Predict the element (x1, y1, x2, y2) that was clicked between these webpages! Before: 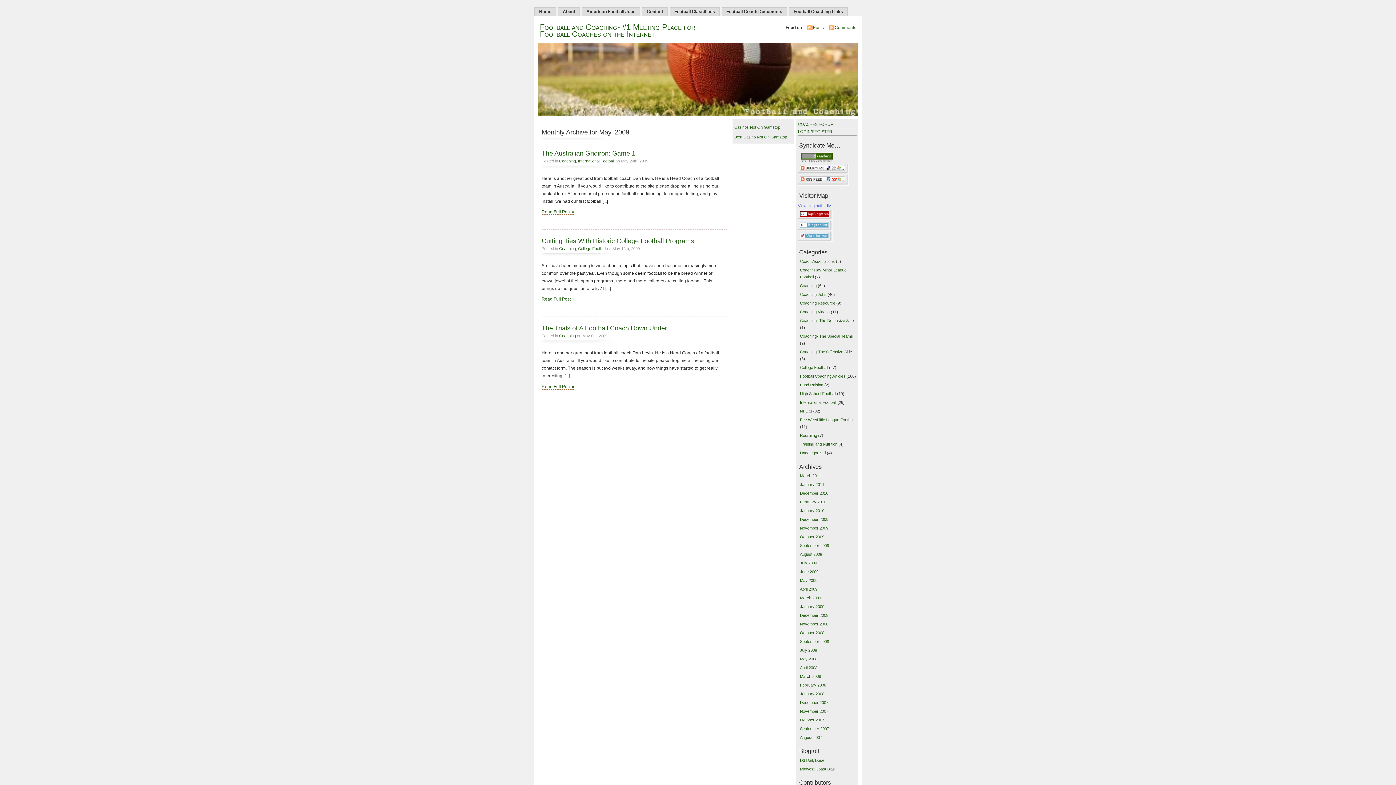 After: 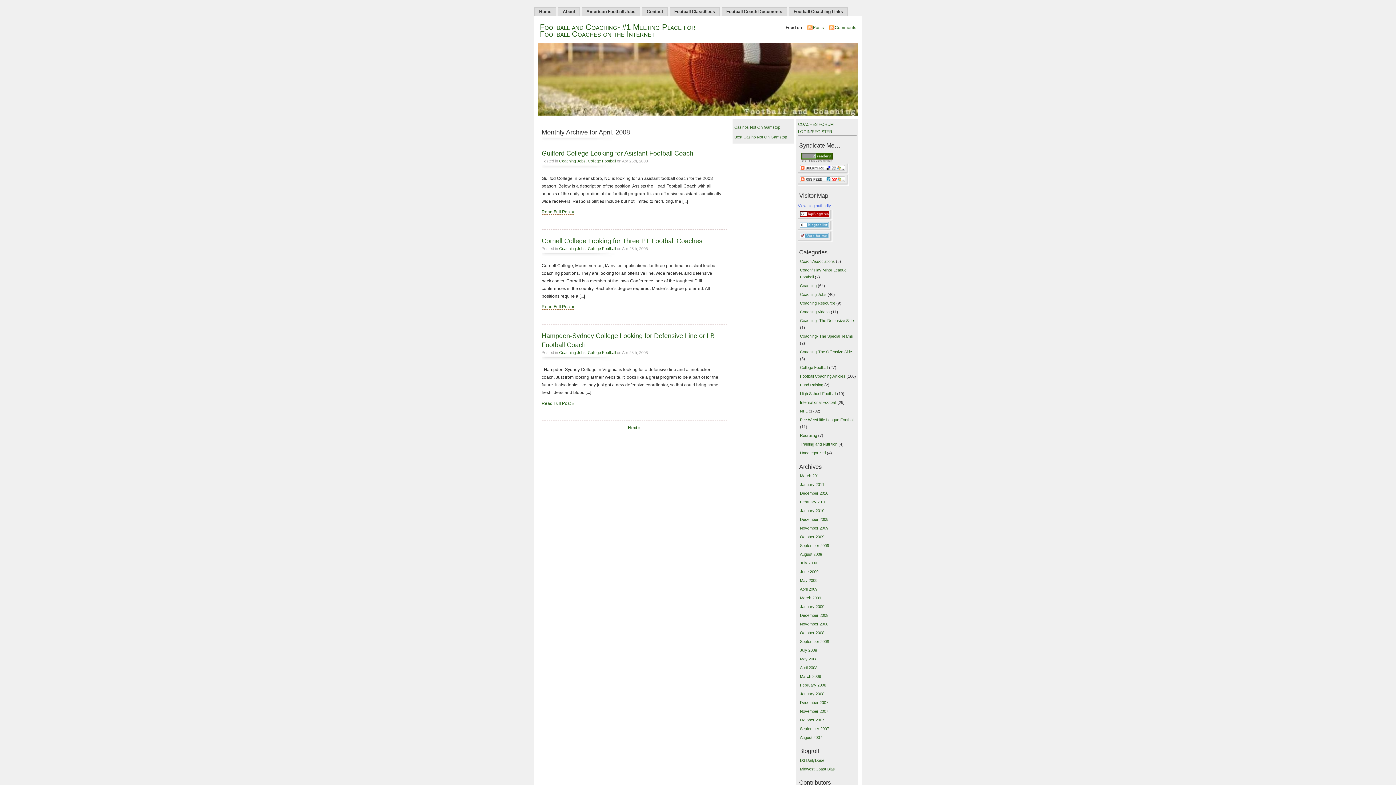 Action: label: April 2008 bbox: (800, 665, 817, 670)